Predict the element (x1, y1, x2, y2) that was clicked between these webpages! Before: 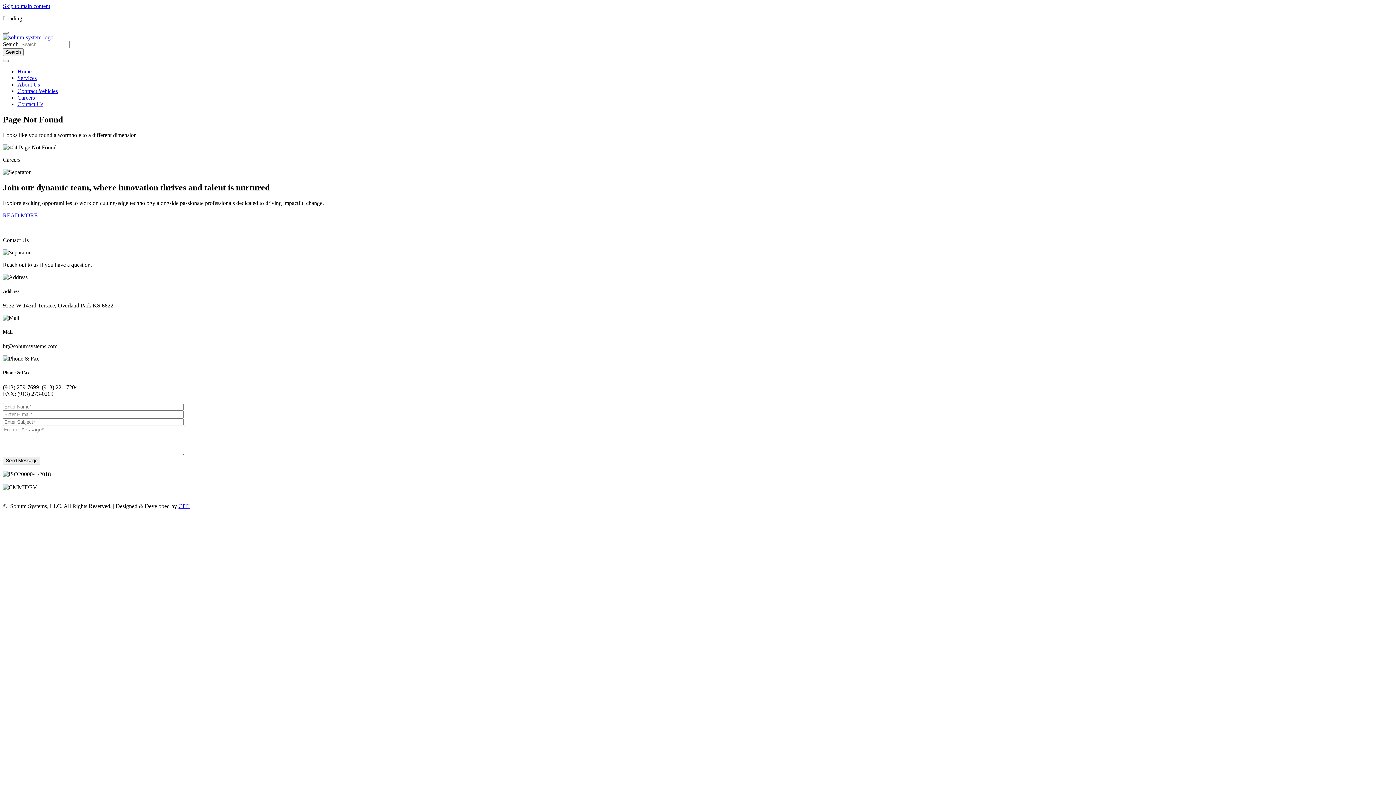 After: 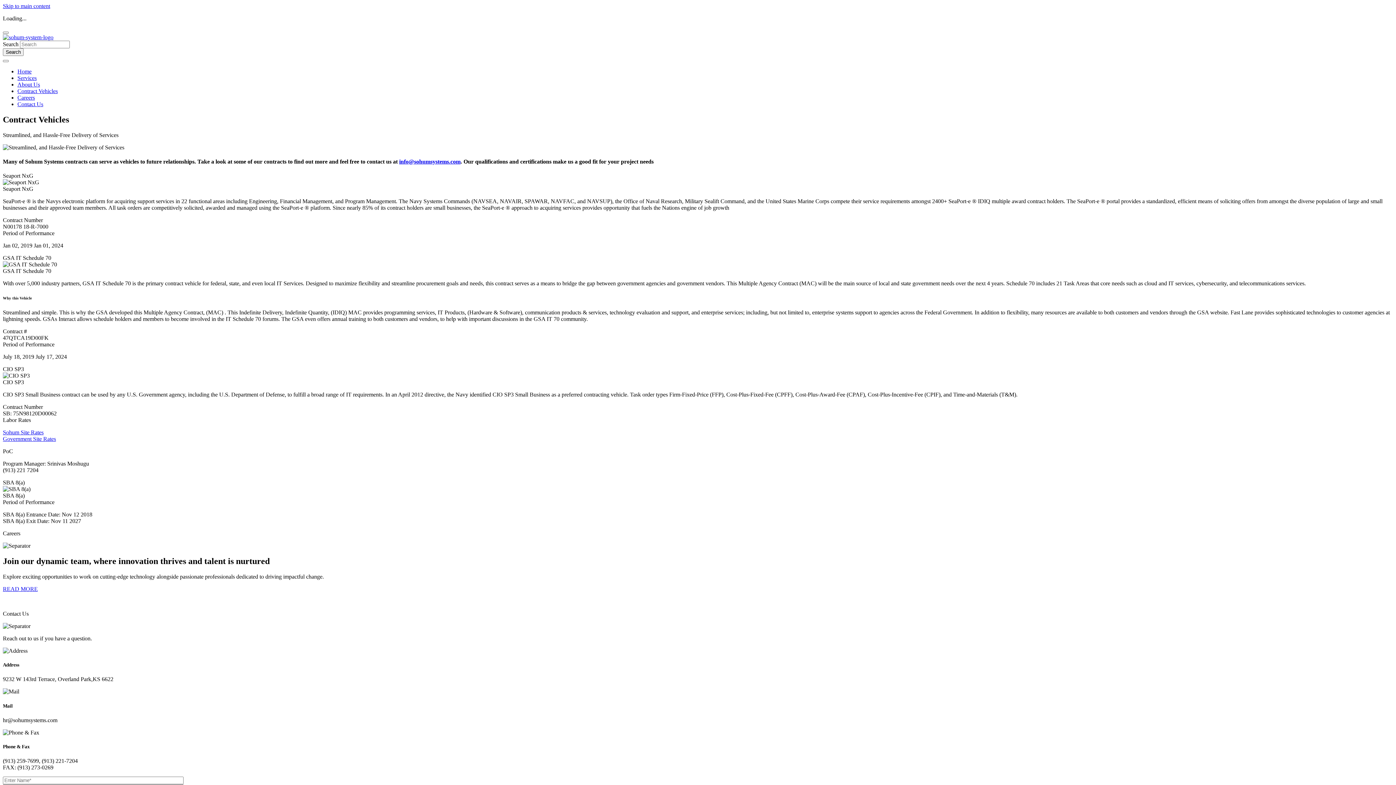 Action: bbox: (17, 88, 57, 94) label: Contract Vehicles